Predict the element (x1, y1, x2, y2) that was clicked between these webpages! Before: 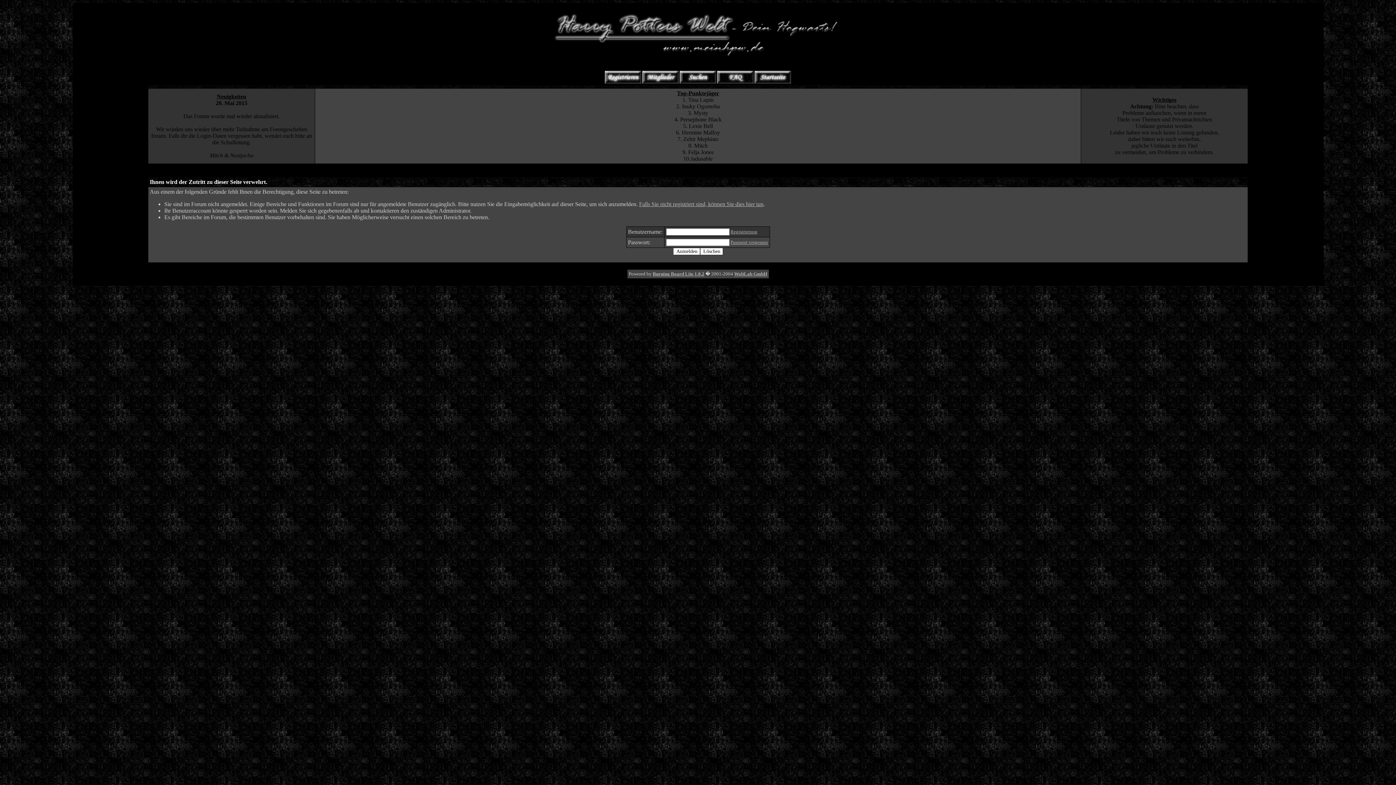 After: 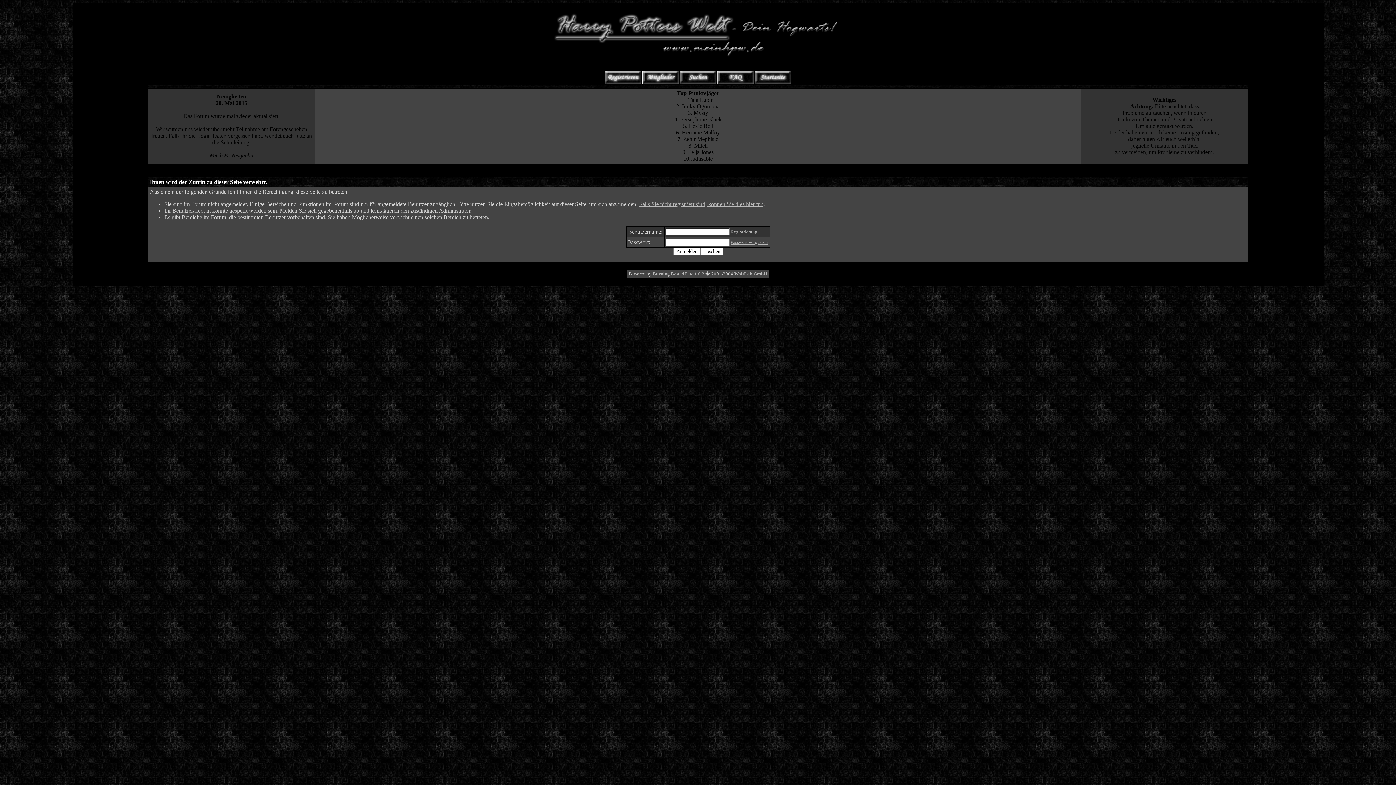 Action: label: WoltLab GmbH bbox: (734, 271, 767, 276)